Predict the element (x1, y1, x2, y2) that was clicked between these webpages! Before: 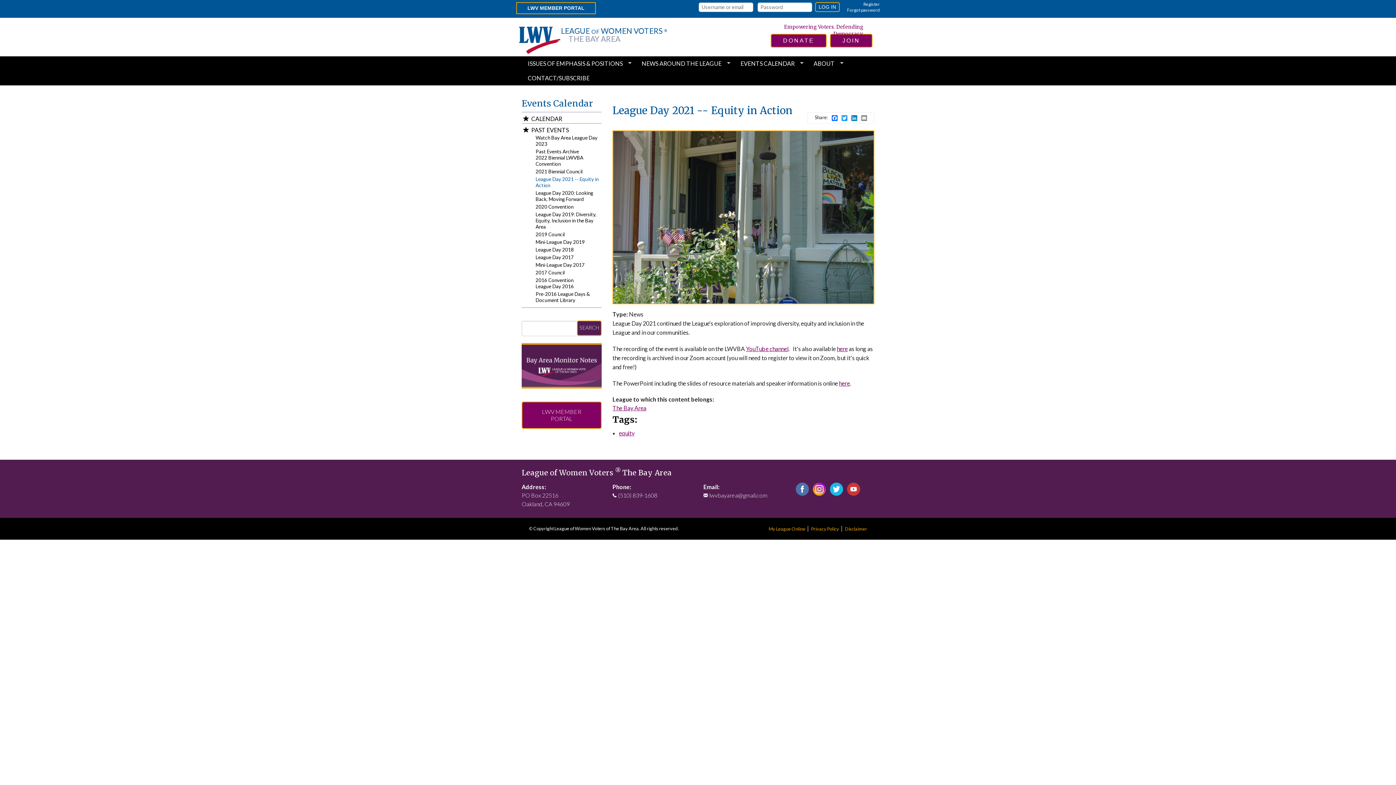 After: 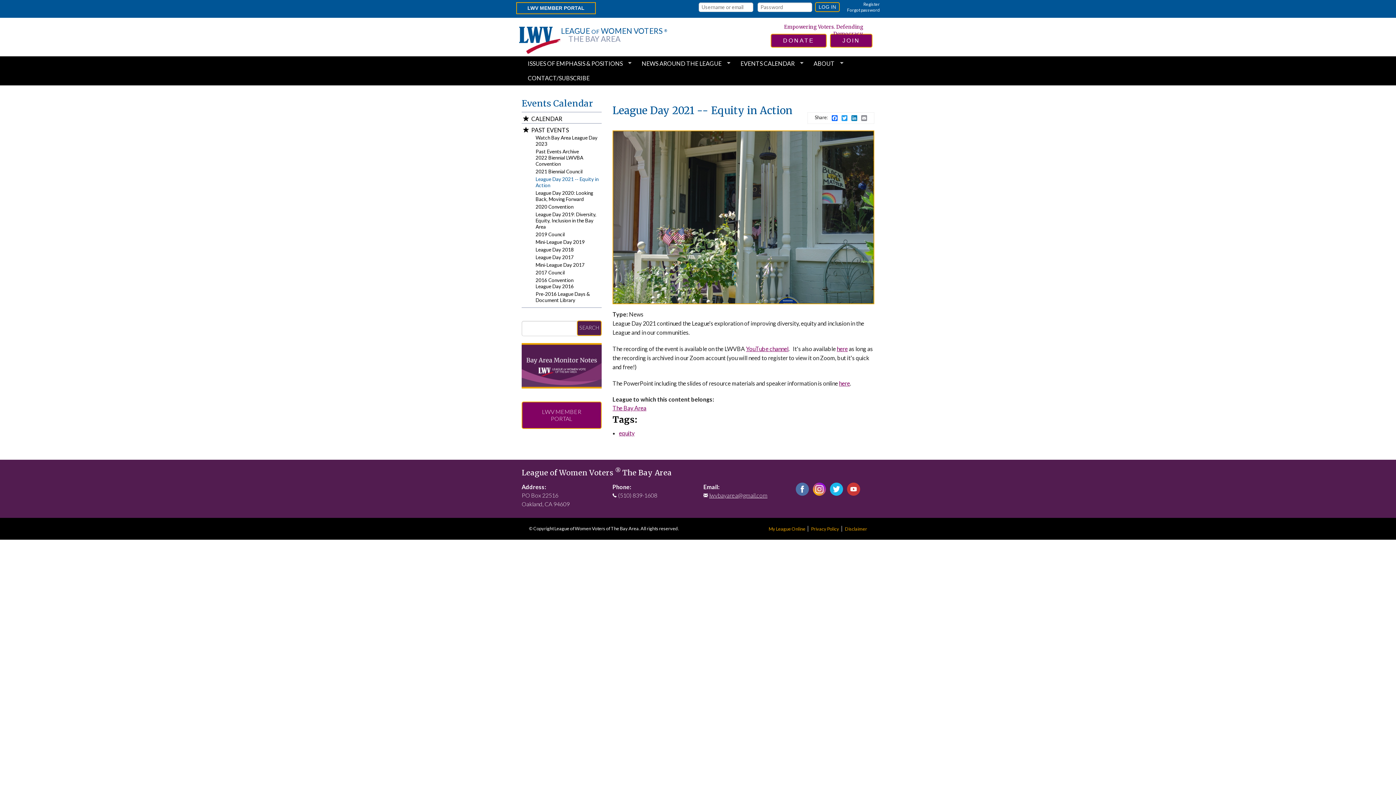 Action: bbox: (709, 491, 767, 498) label: lwvbayarea@gmail.com